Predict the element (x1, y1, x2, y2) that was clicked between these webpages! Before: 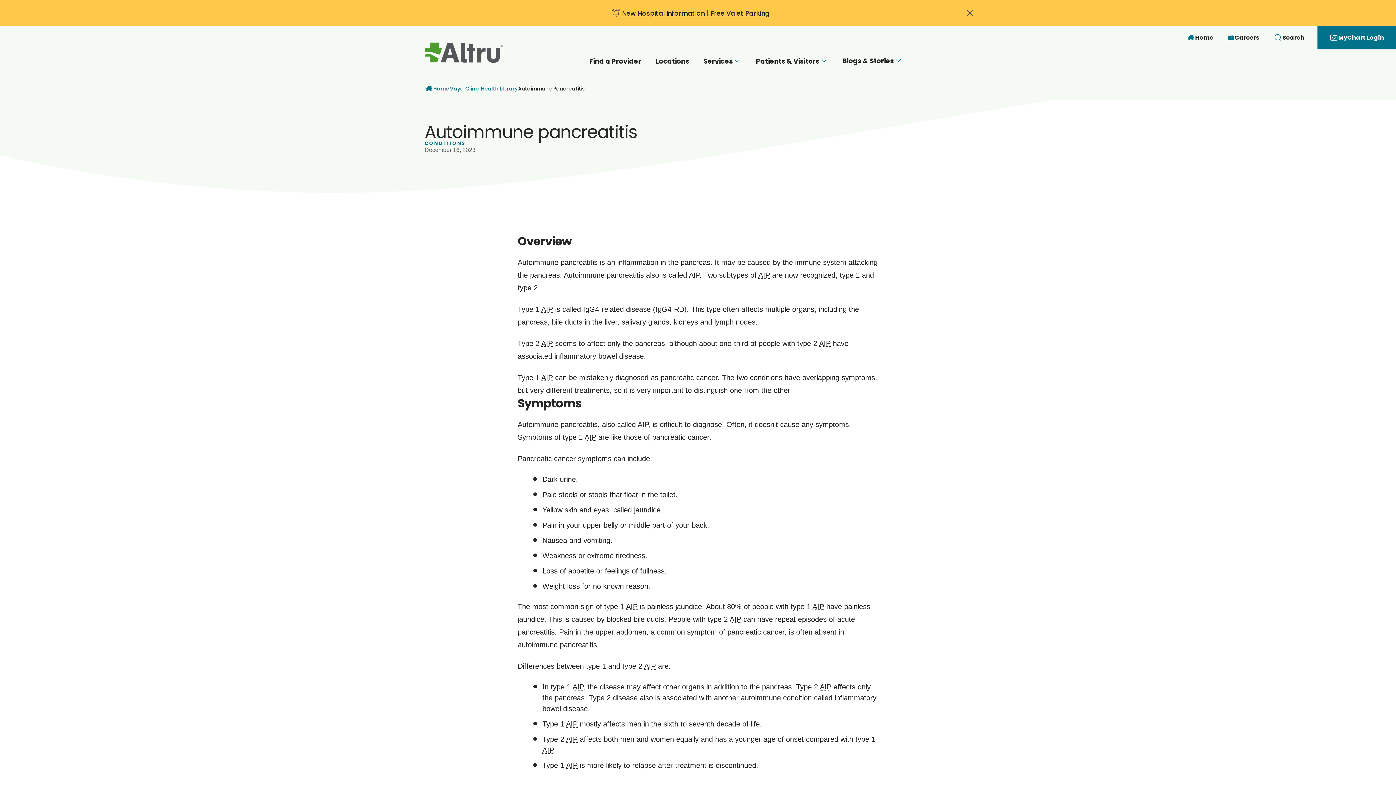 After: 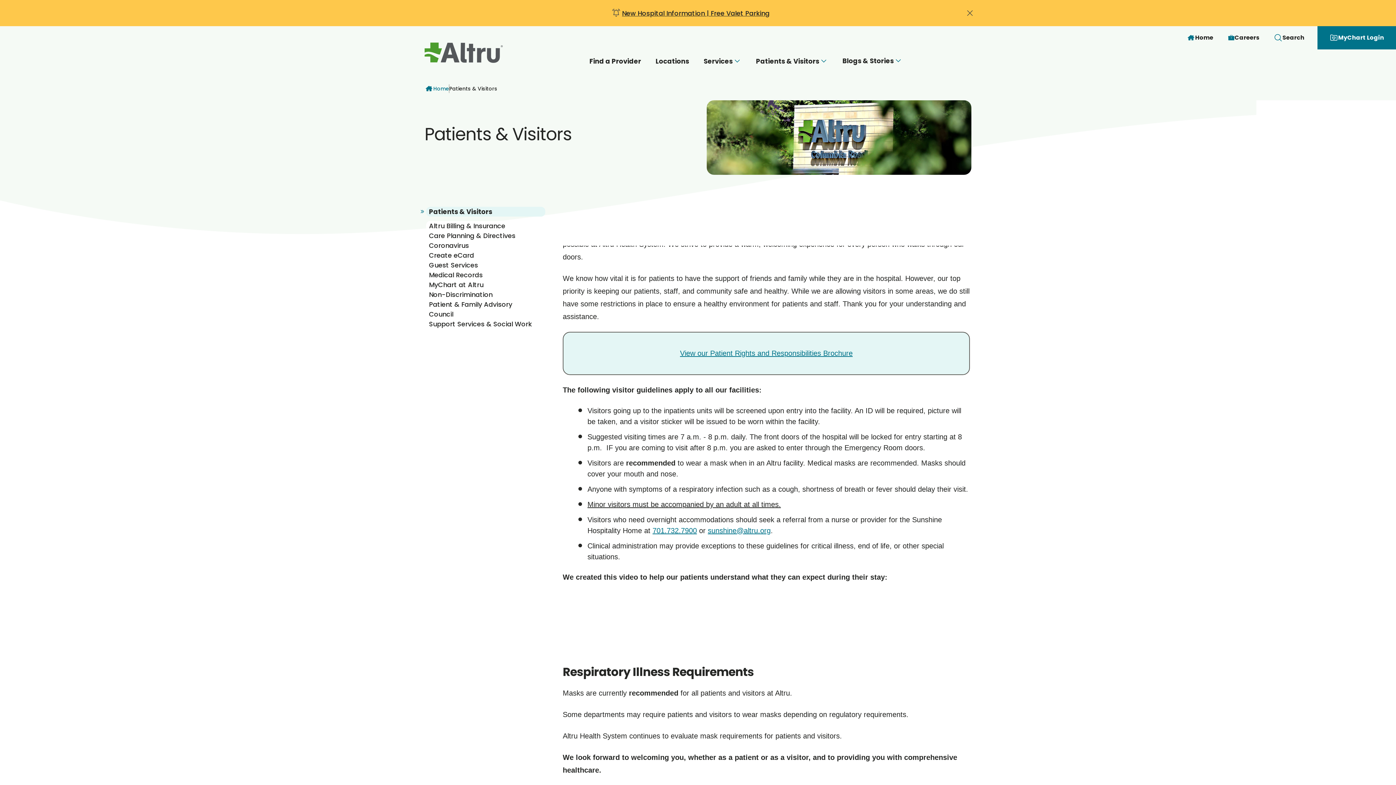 Action: bbox: (748, 53, 835, 69) label: Patients & Visitors